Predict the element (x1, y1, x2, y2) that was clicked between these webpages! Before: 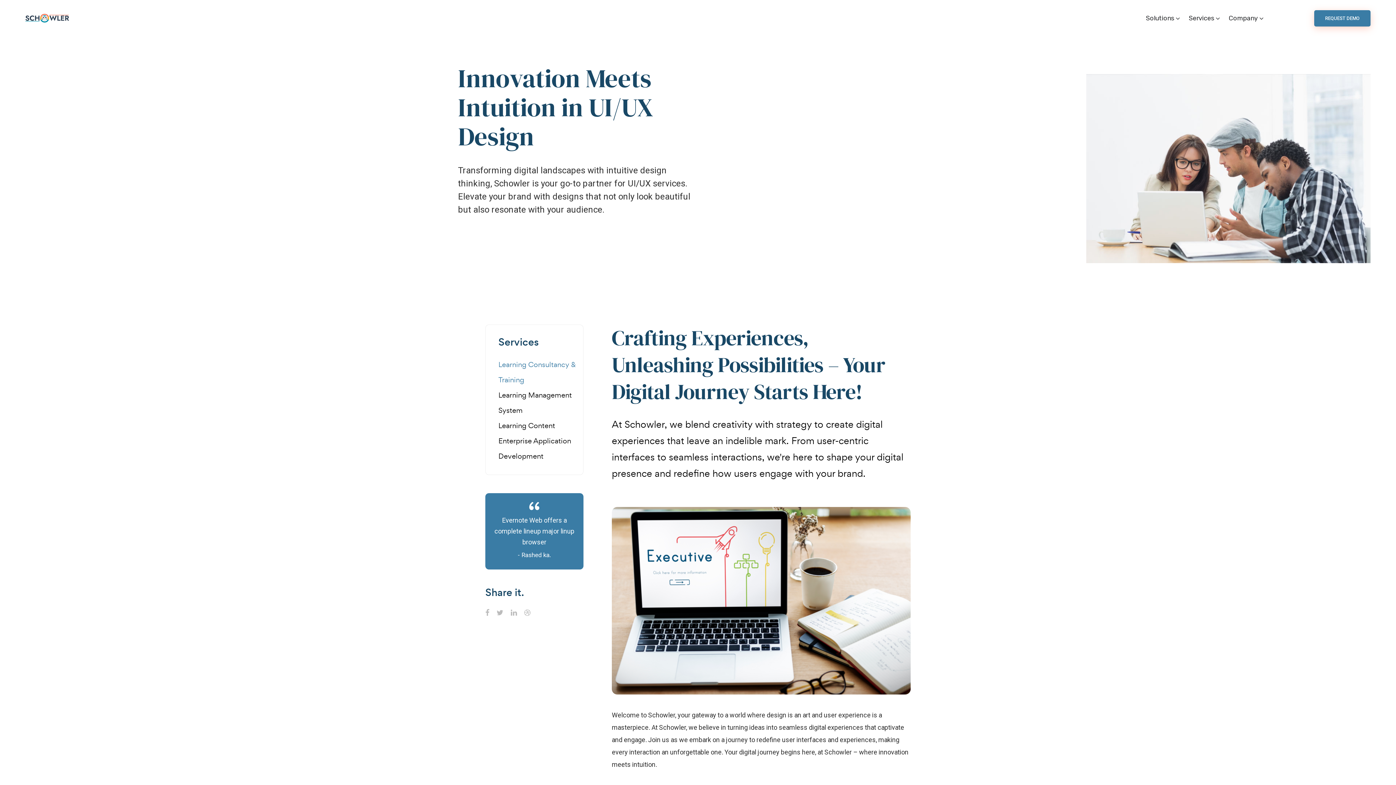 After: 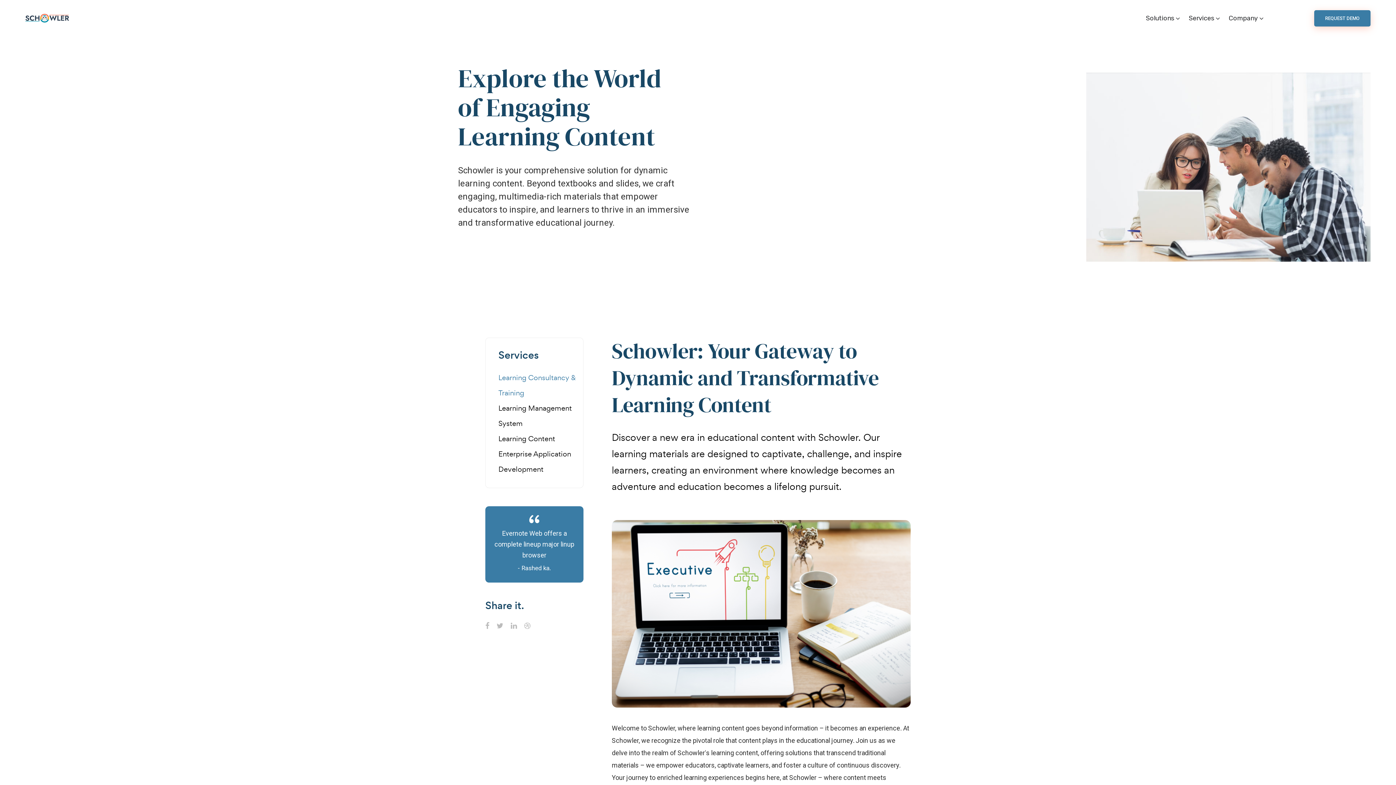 Action: bbox: (498, 418, 555, 433) label: Learning Content